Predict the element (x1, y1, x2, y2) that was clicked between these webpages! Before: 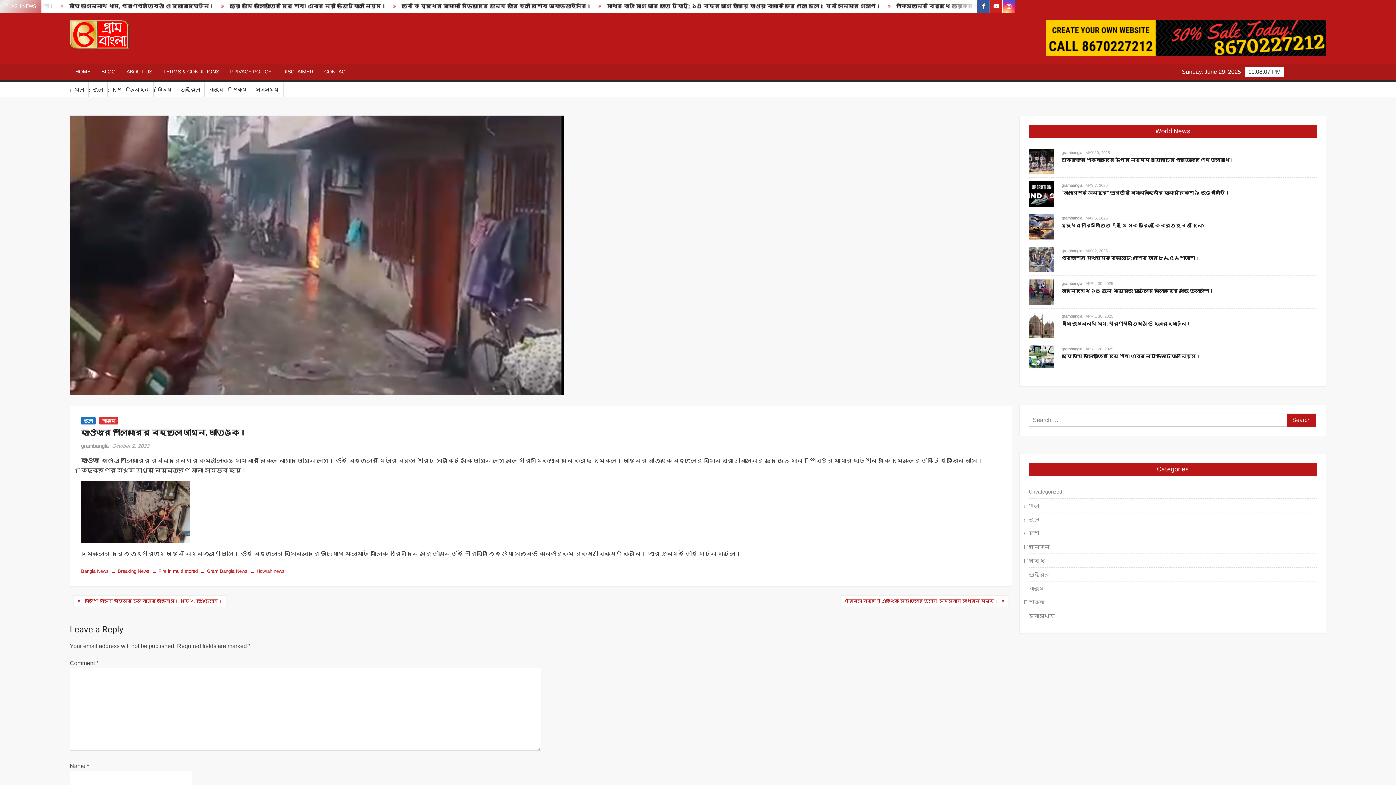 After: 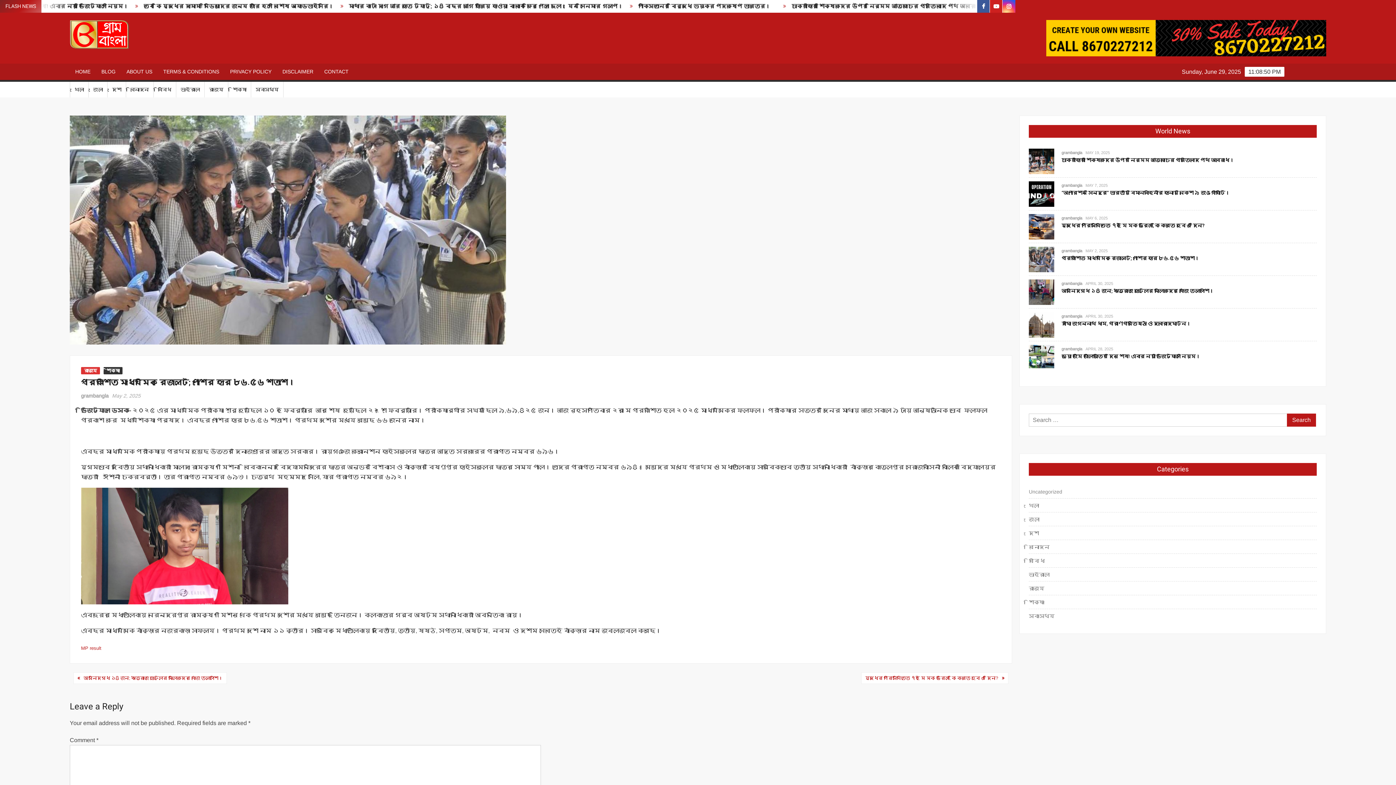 Action: bbox: (1029, 256, 1054, 262)